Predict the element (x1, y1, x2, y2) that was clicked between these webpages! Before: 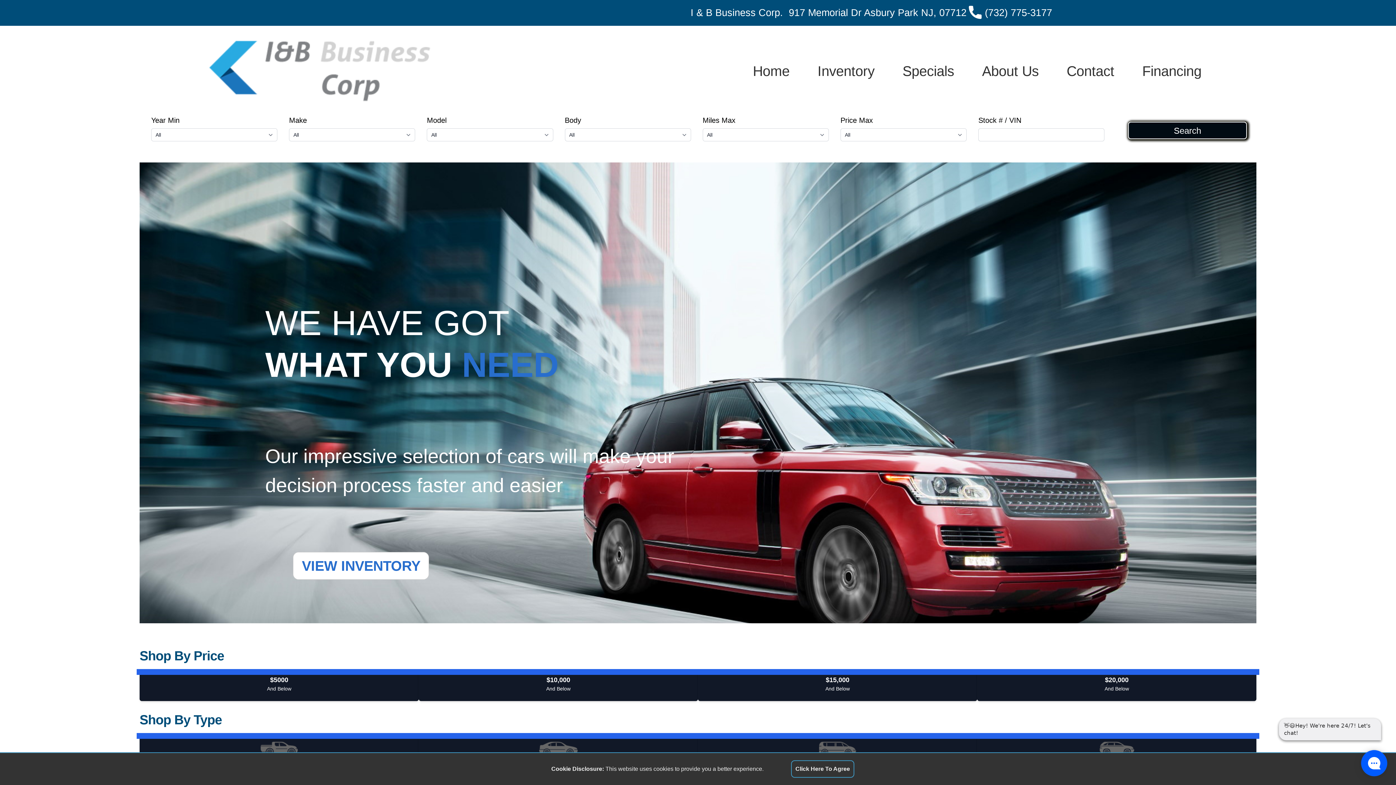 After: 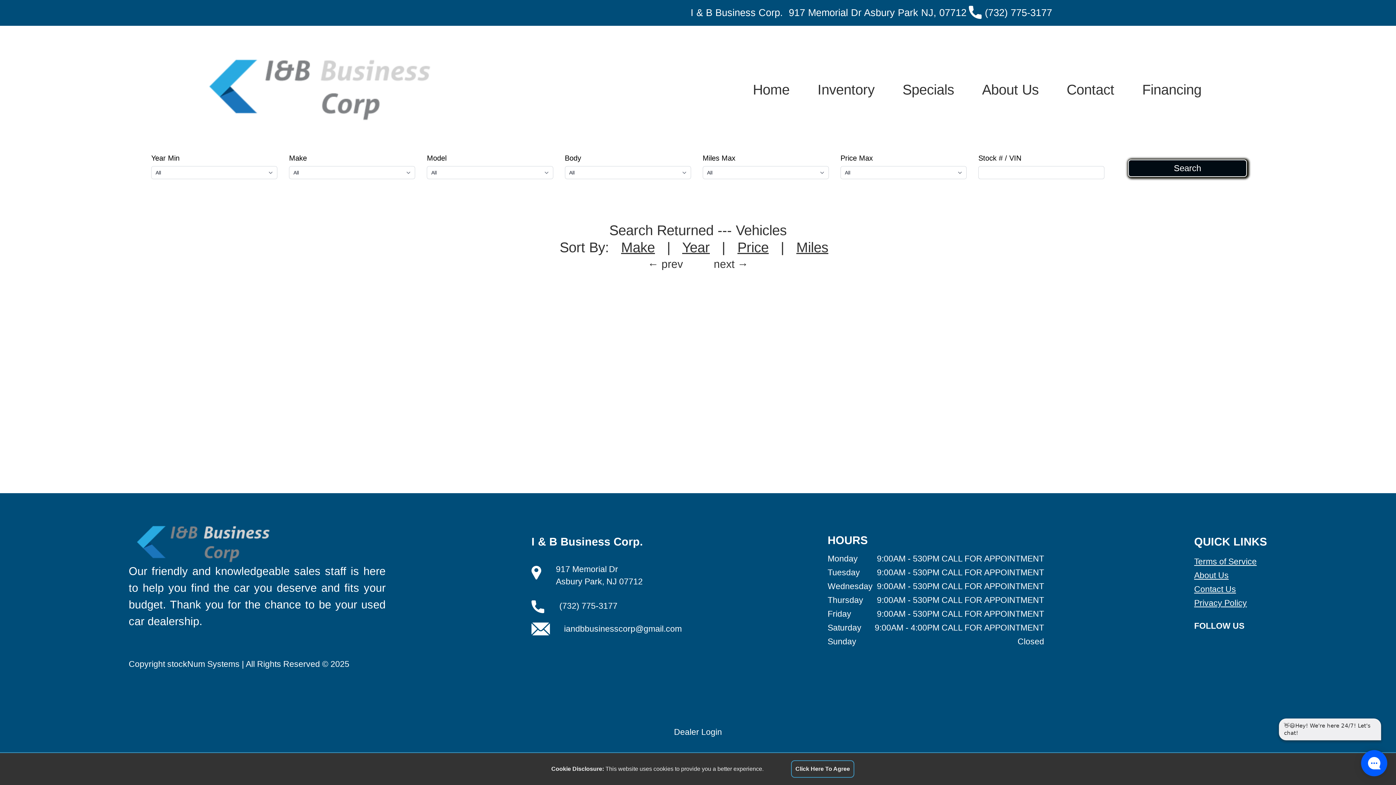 Action: bbox: (977, 733, 1256, 771) label: Suvs